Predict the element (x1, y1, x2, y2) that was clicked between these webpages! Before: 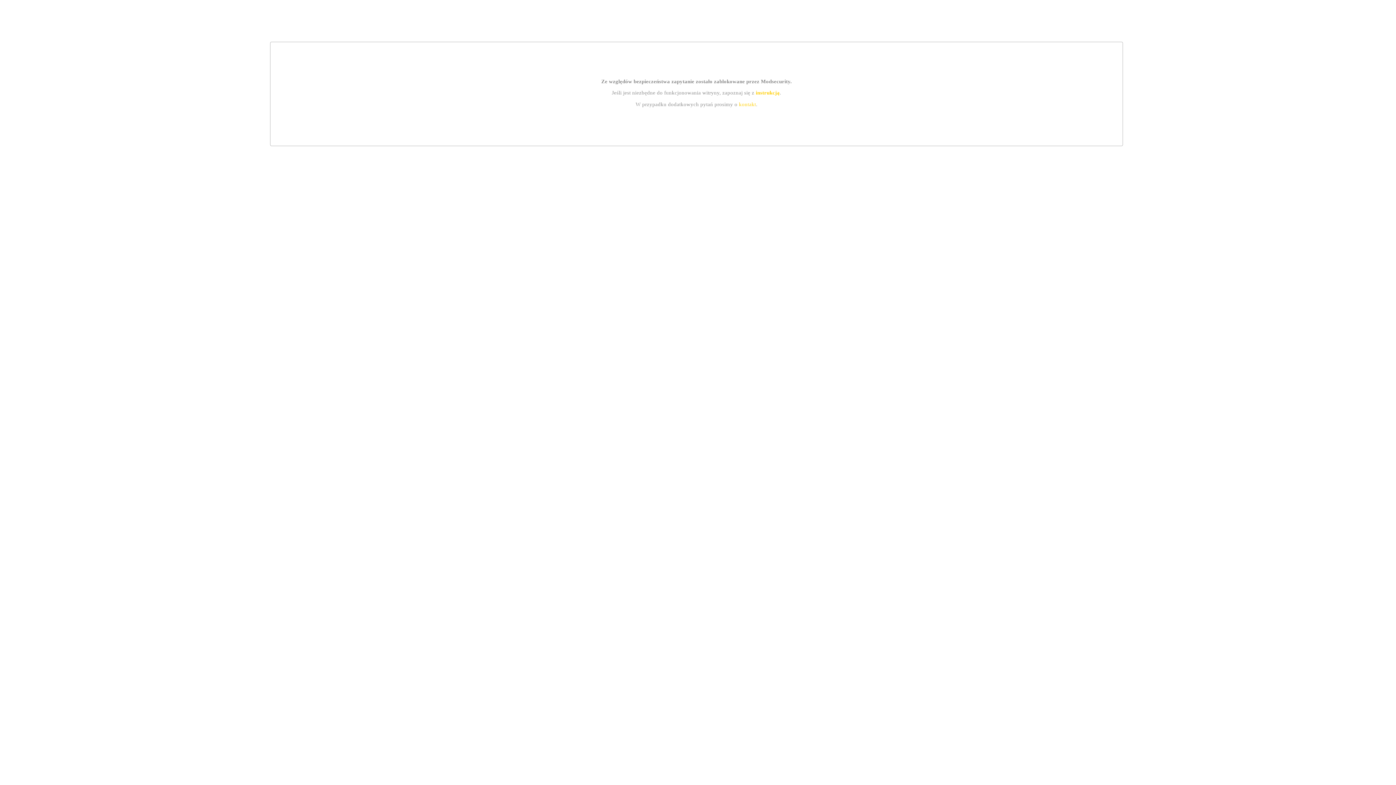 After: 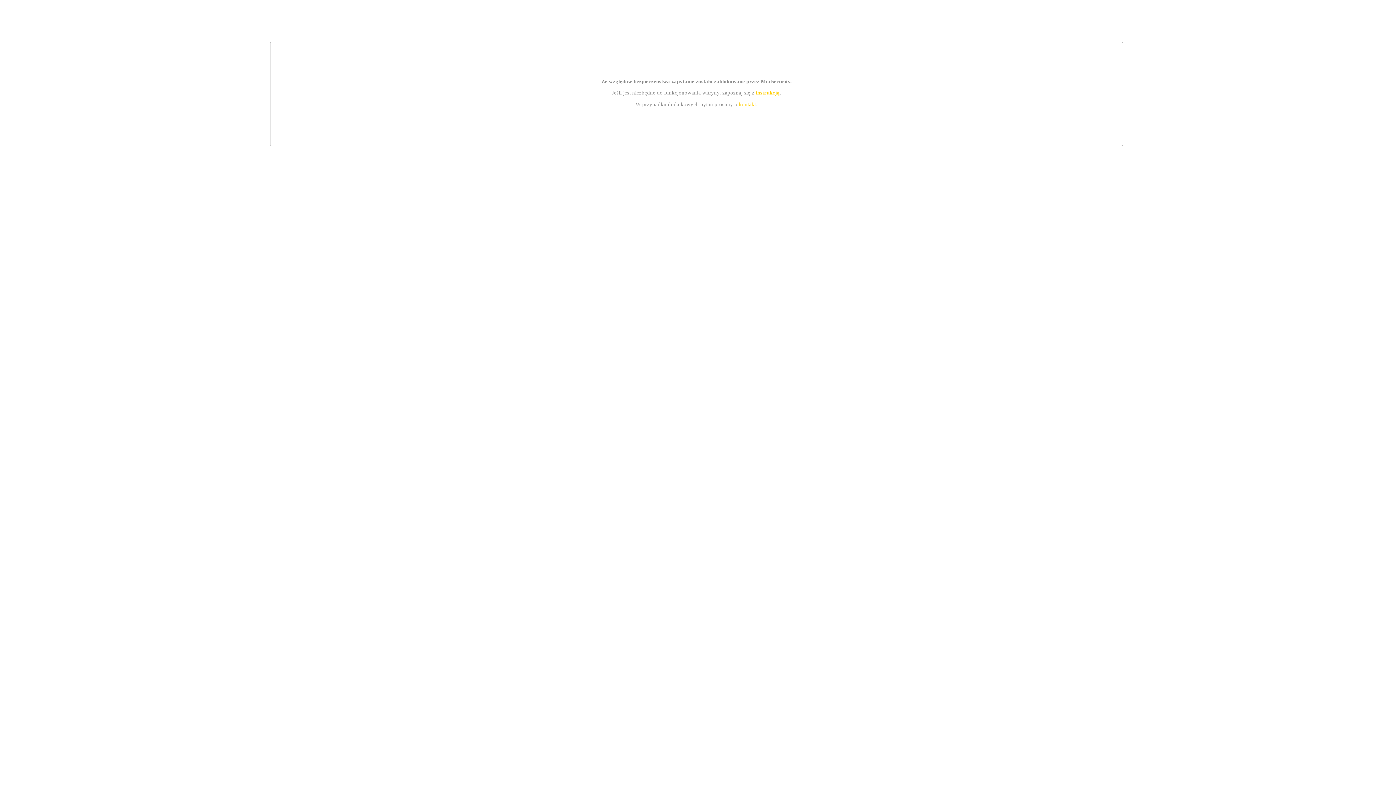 Action: label: kontakt bbox: (739, 101, 756, 107)